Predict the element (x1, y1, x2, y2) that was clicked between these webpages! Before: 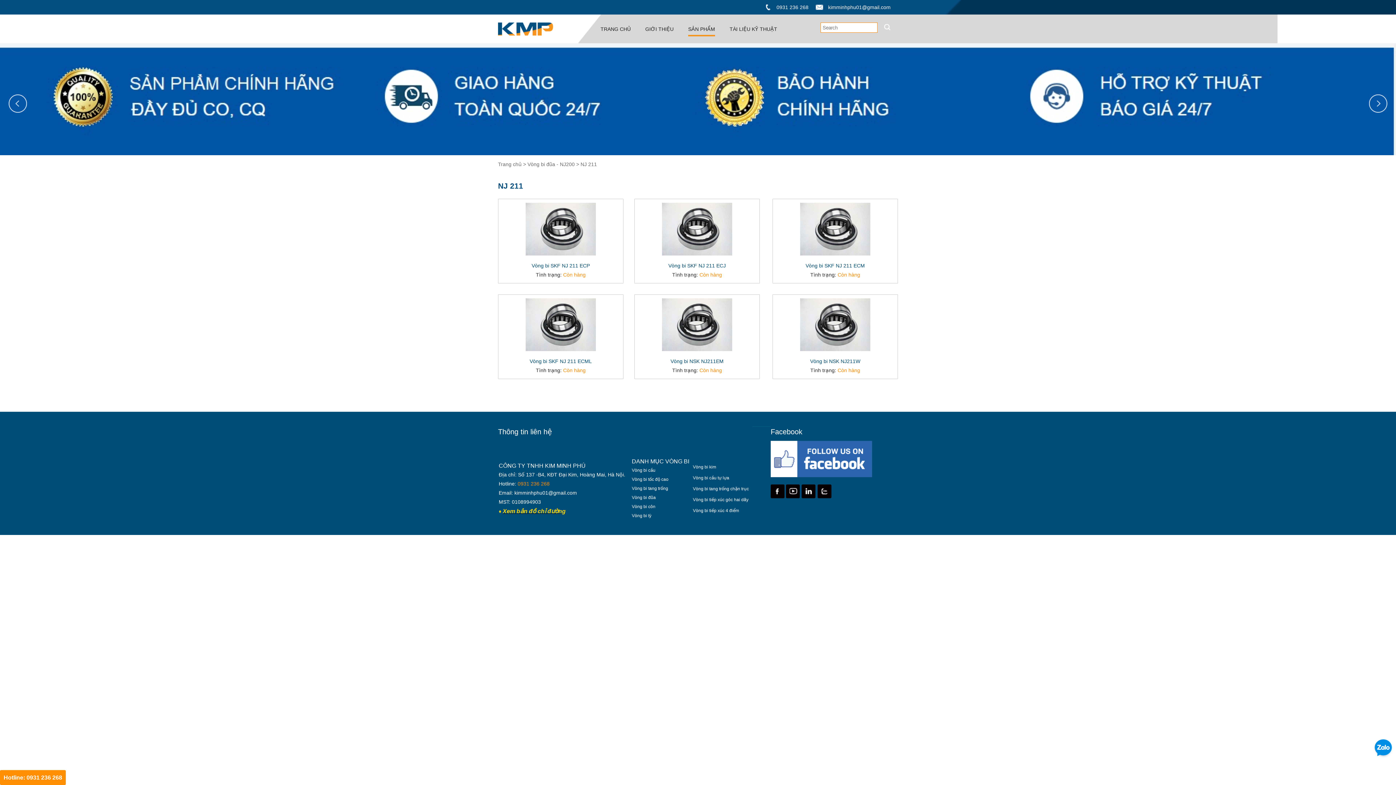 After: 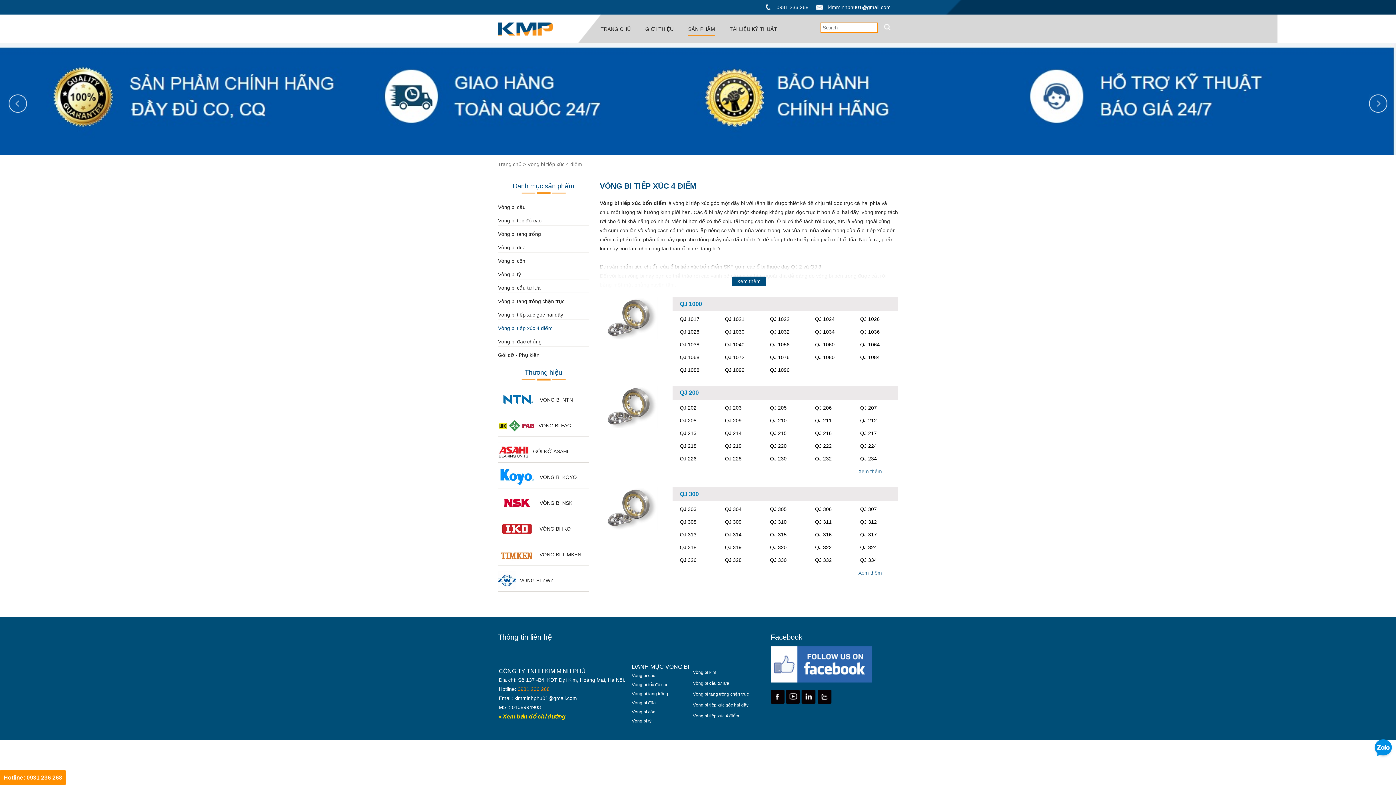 Action: bbox: (693, 506, 739, 513) label: Vòng bi tiếp xúc 4 điểm